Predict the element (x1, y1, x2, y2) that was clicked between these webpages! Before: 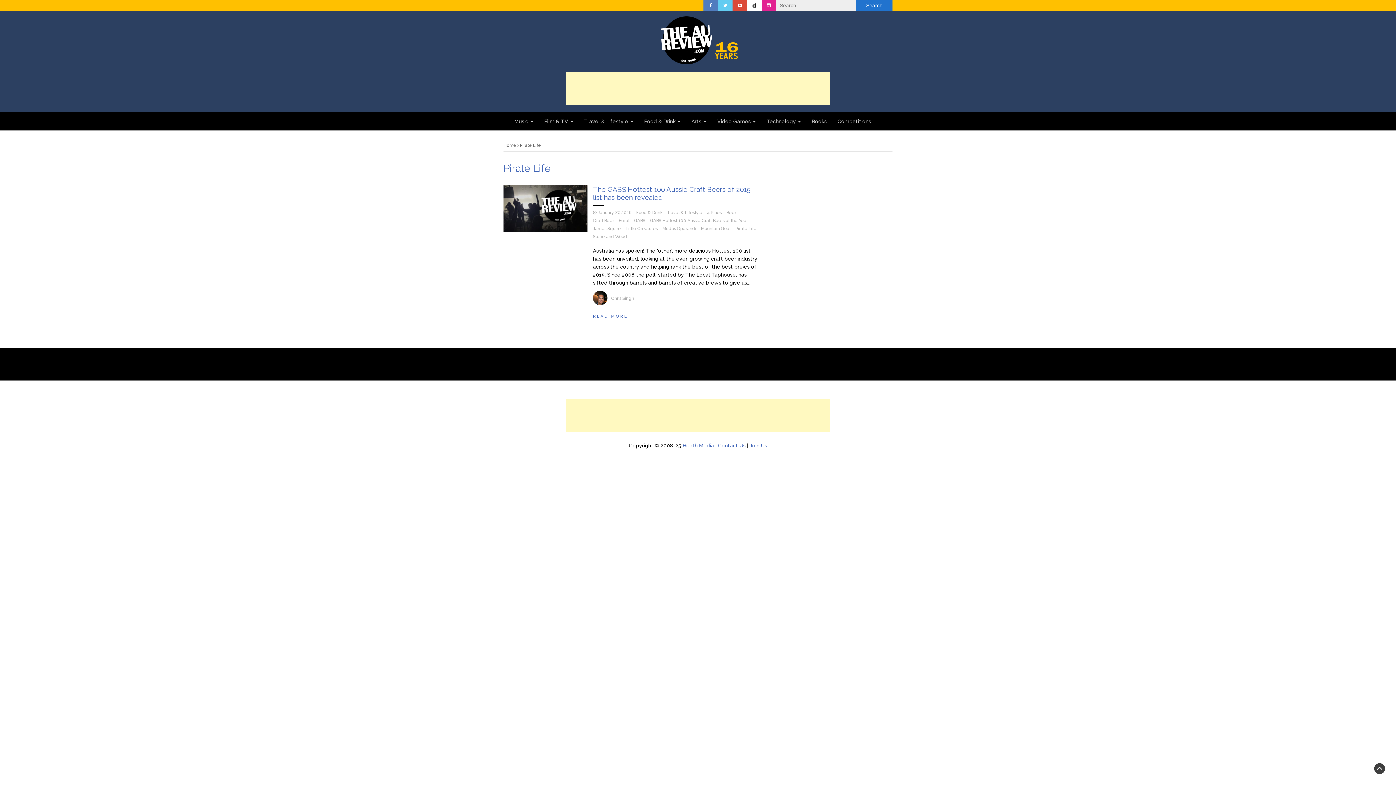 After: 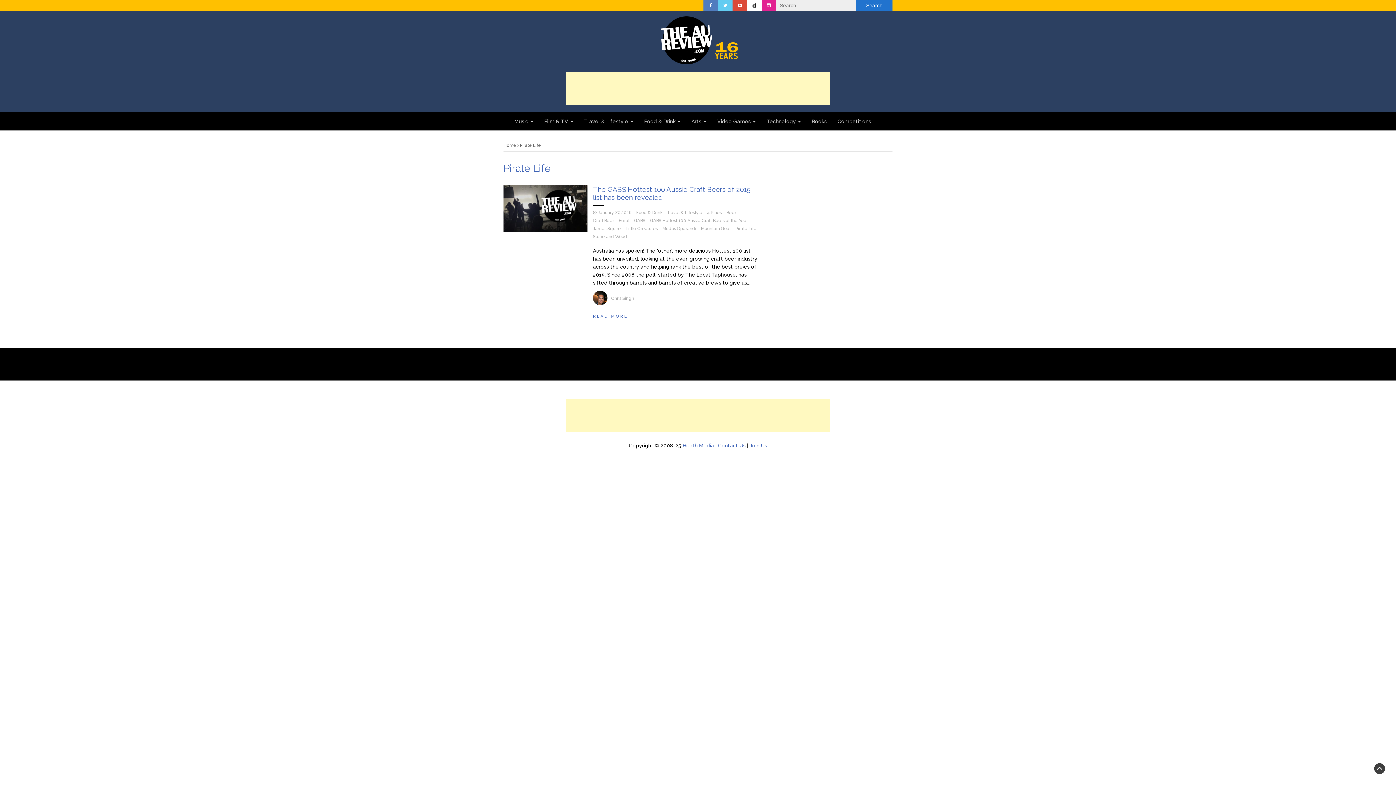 Action: bbox: (703, 0, 718, 10)